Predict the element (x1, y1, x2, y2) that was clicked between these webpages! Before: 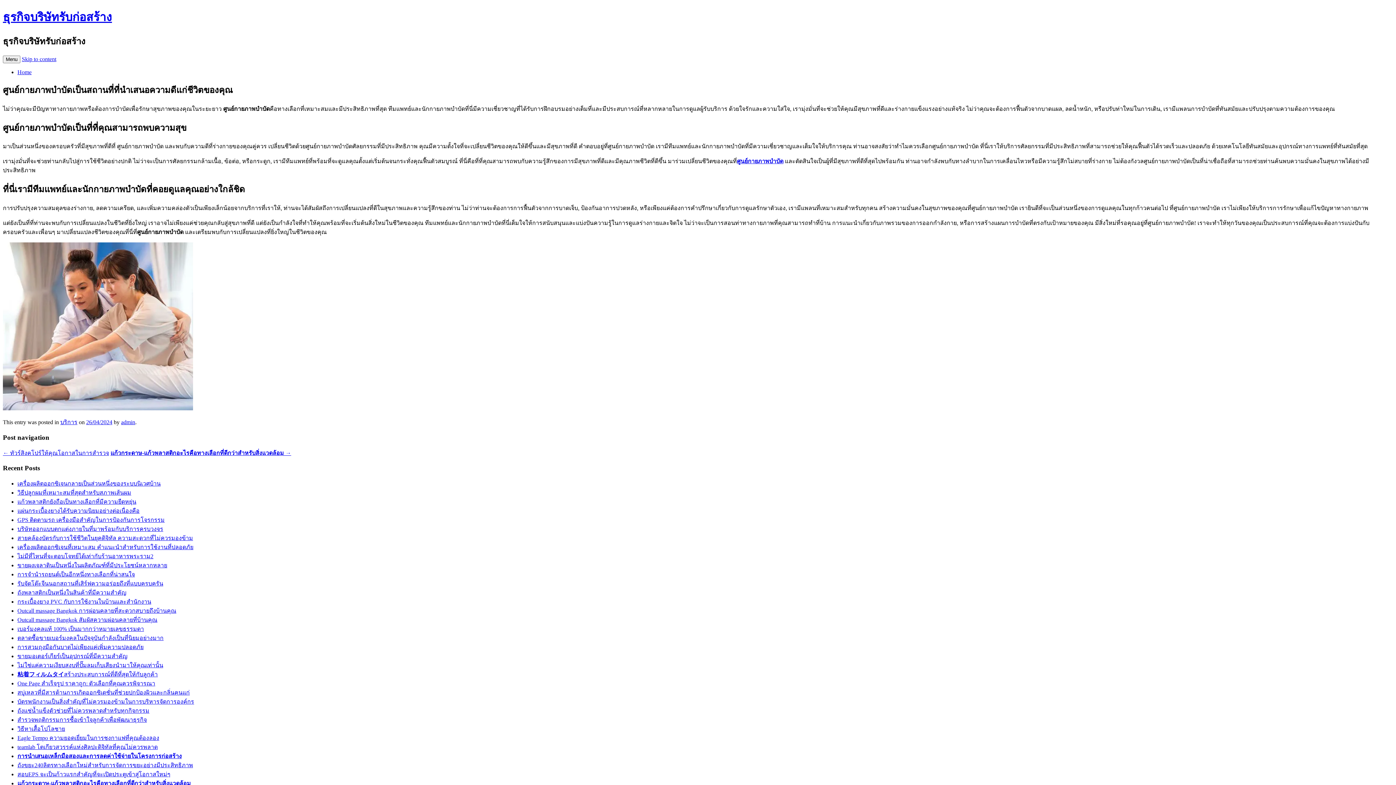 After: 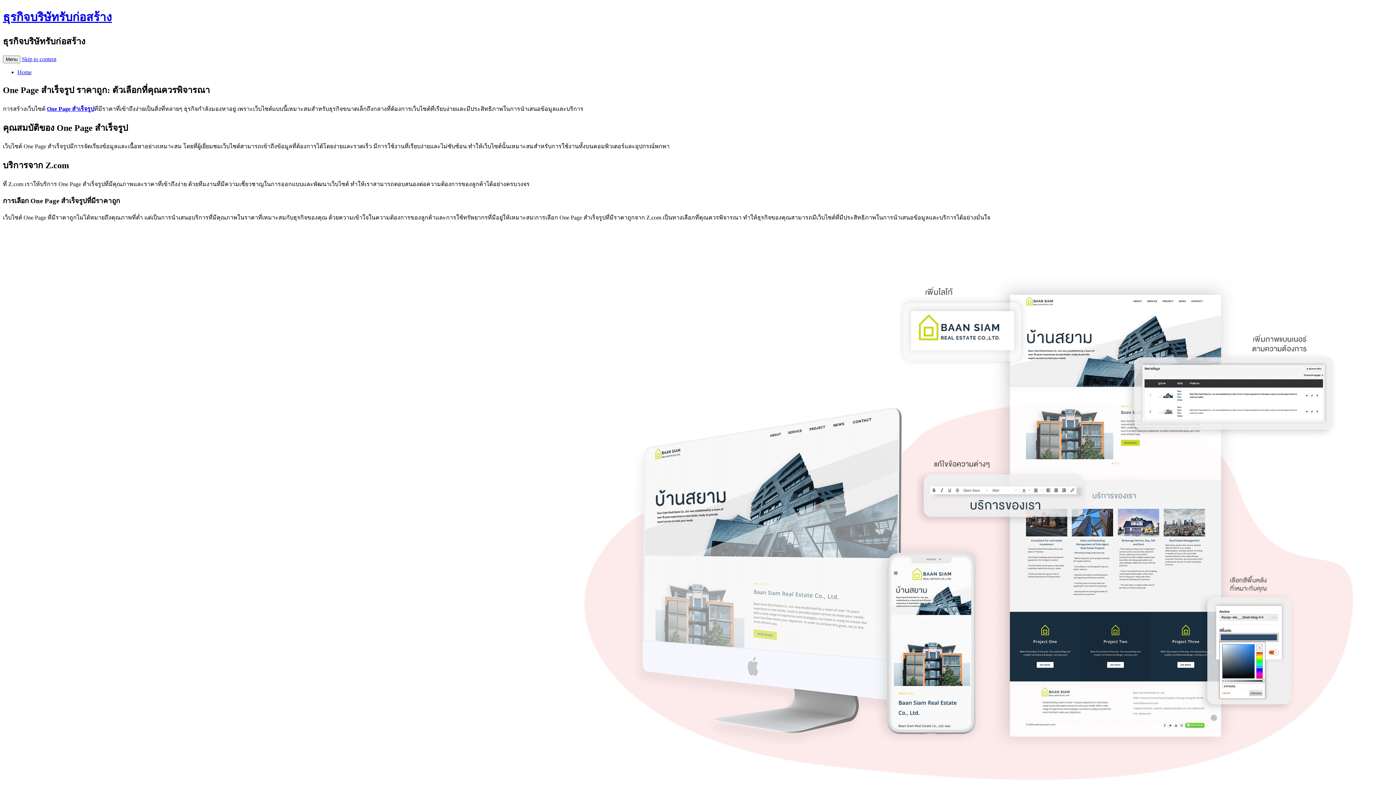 Action: label: One Page สำเร็จรูป ราคาถูก: ตัวเลือกที่คุณควรพิจารณา bbox: (17, 680, 155, 686)